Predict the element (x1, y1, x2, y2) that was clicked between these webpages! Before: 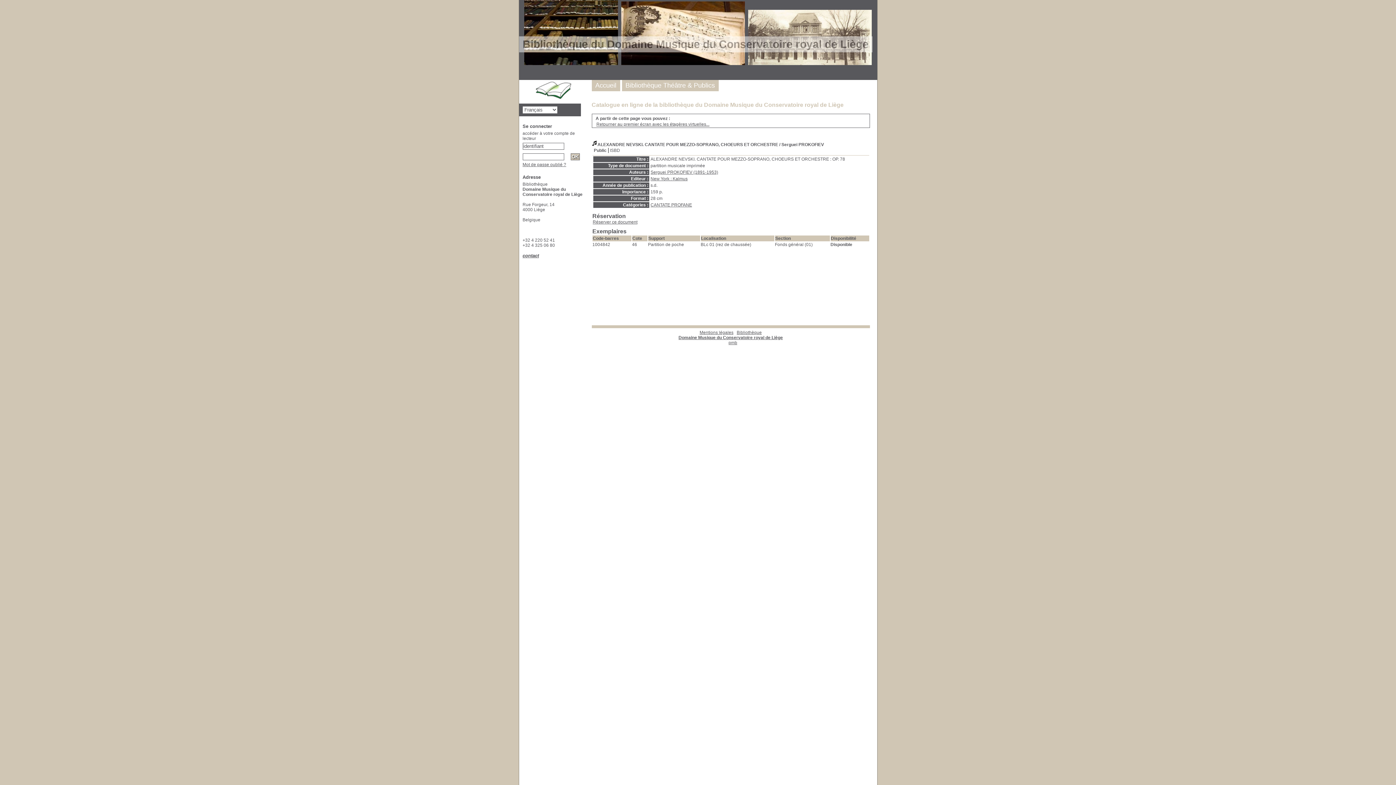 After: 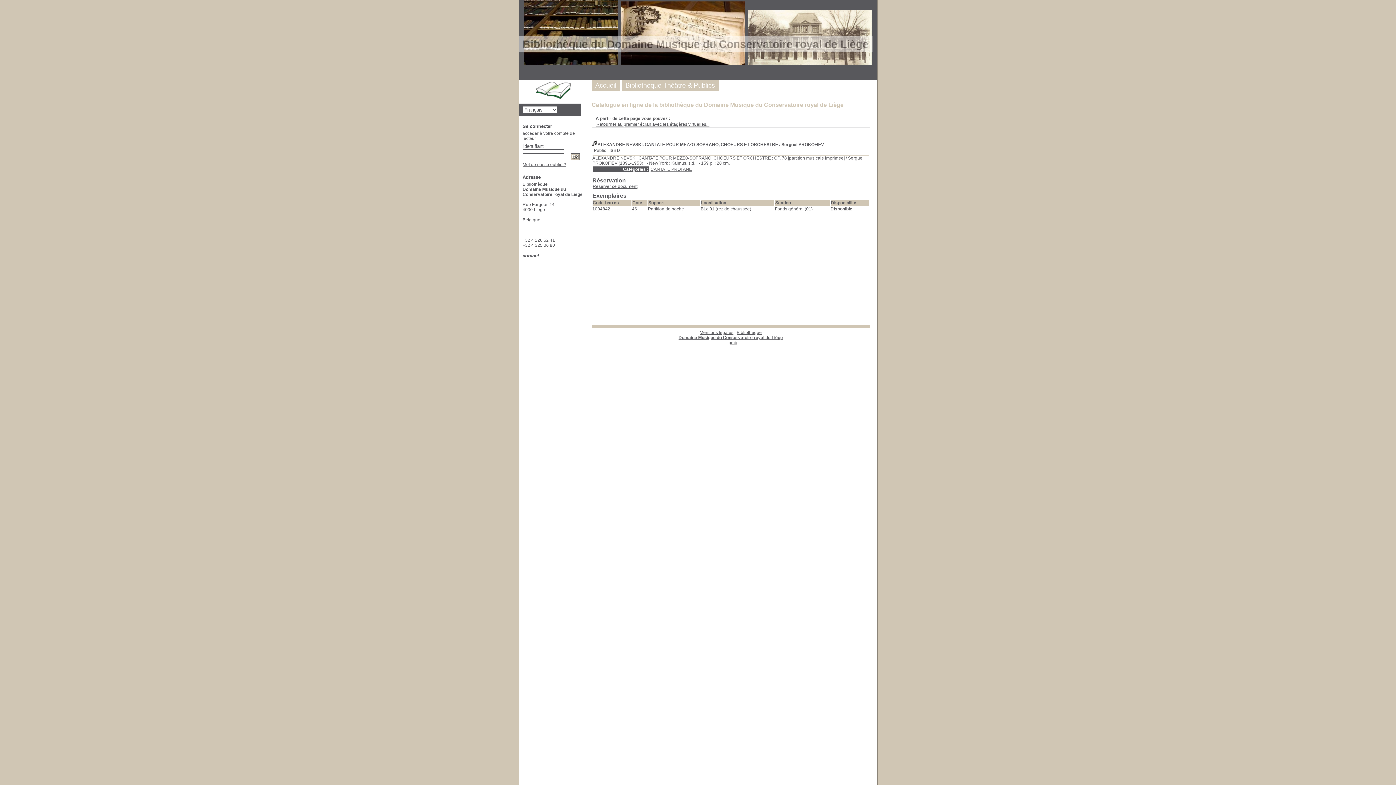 Action: bbox: (608, 146, 621, 154) label: ISBD